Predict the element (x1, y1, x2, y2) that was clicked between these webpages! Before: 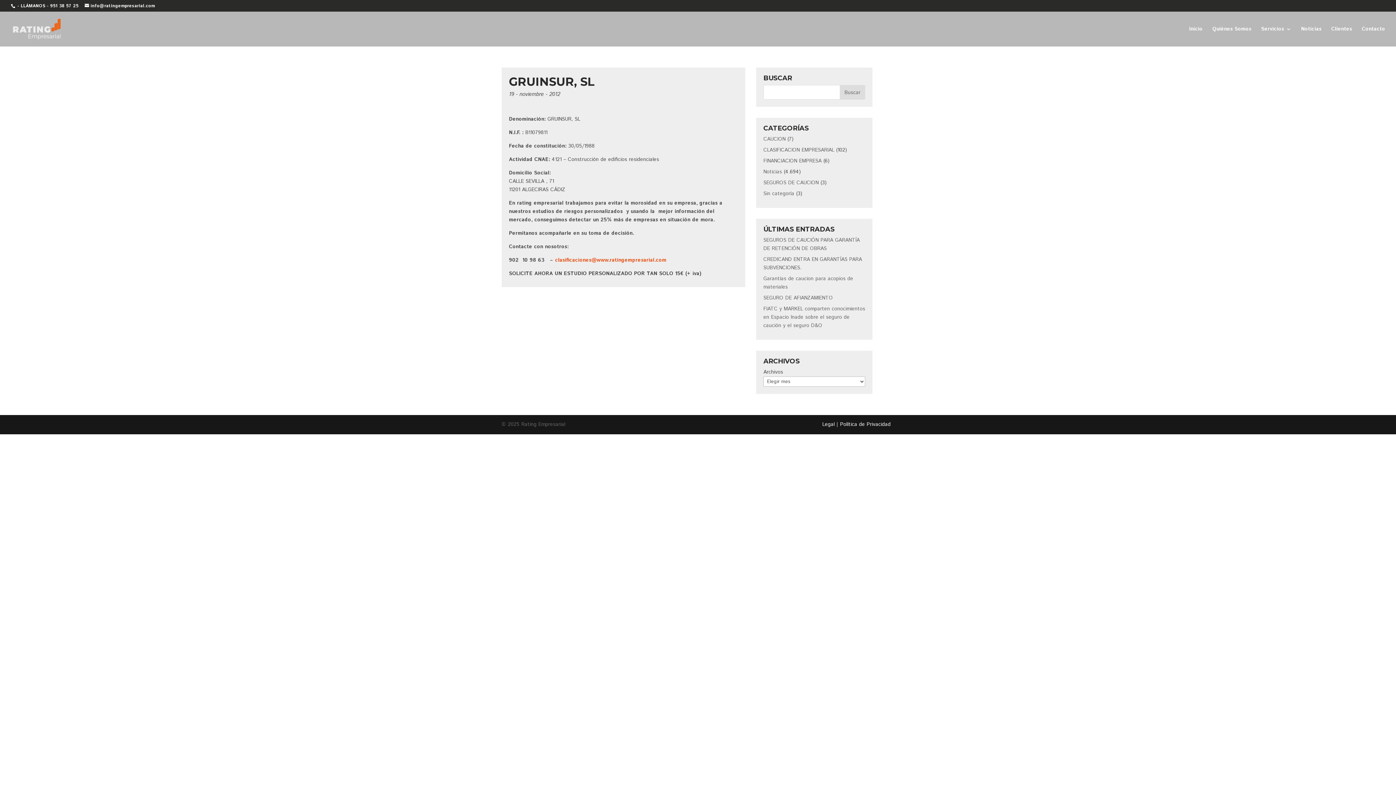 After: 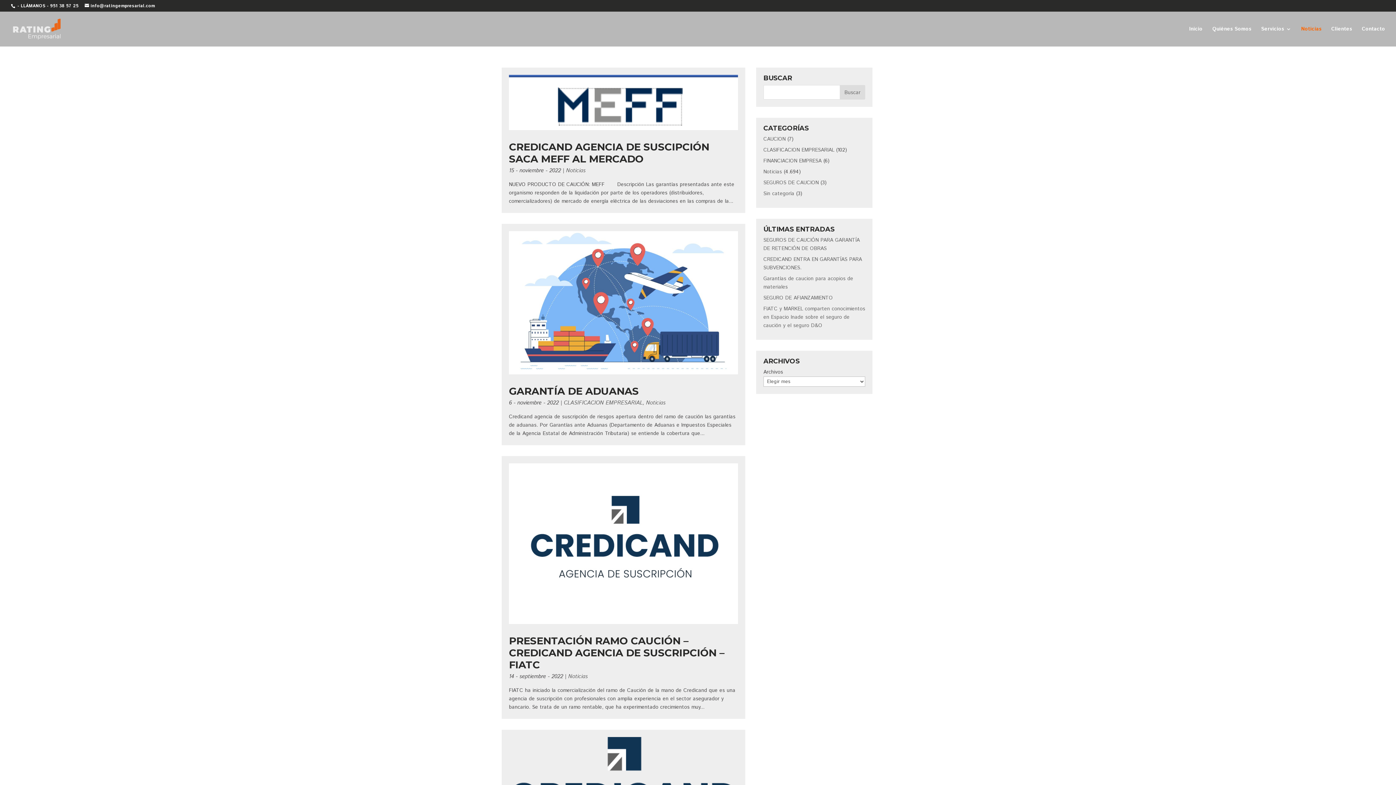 Action: label: Noticias bbox: (763, 168, 782, 175)